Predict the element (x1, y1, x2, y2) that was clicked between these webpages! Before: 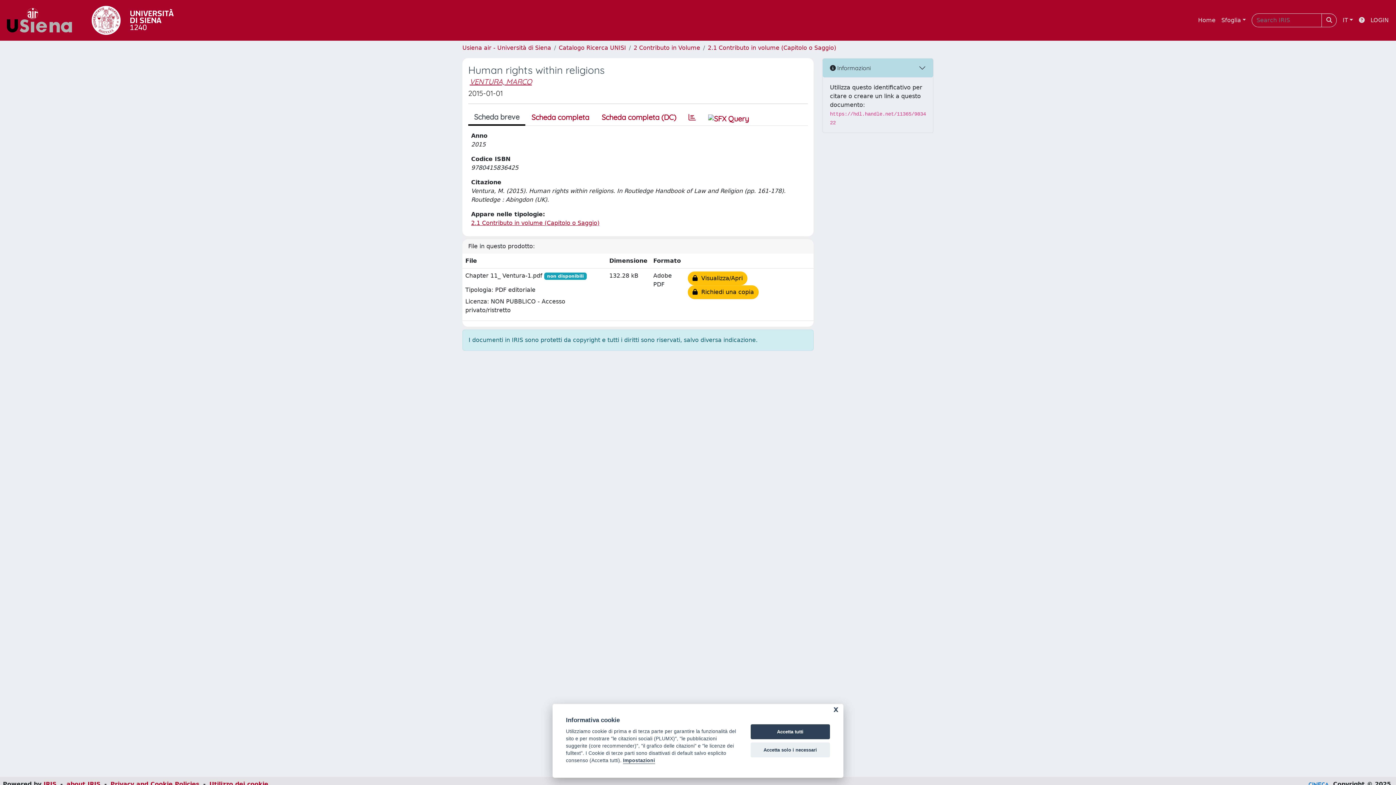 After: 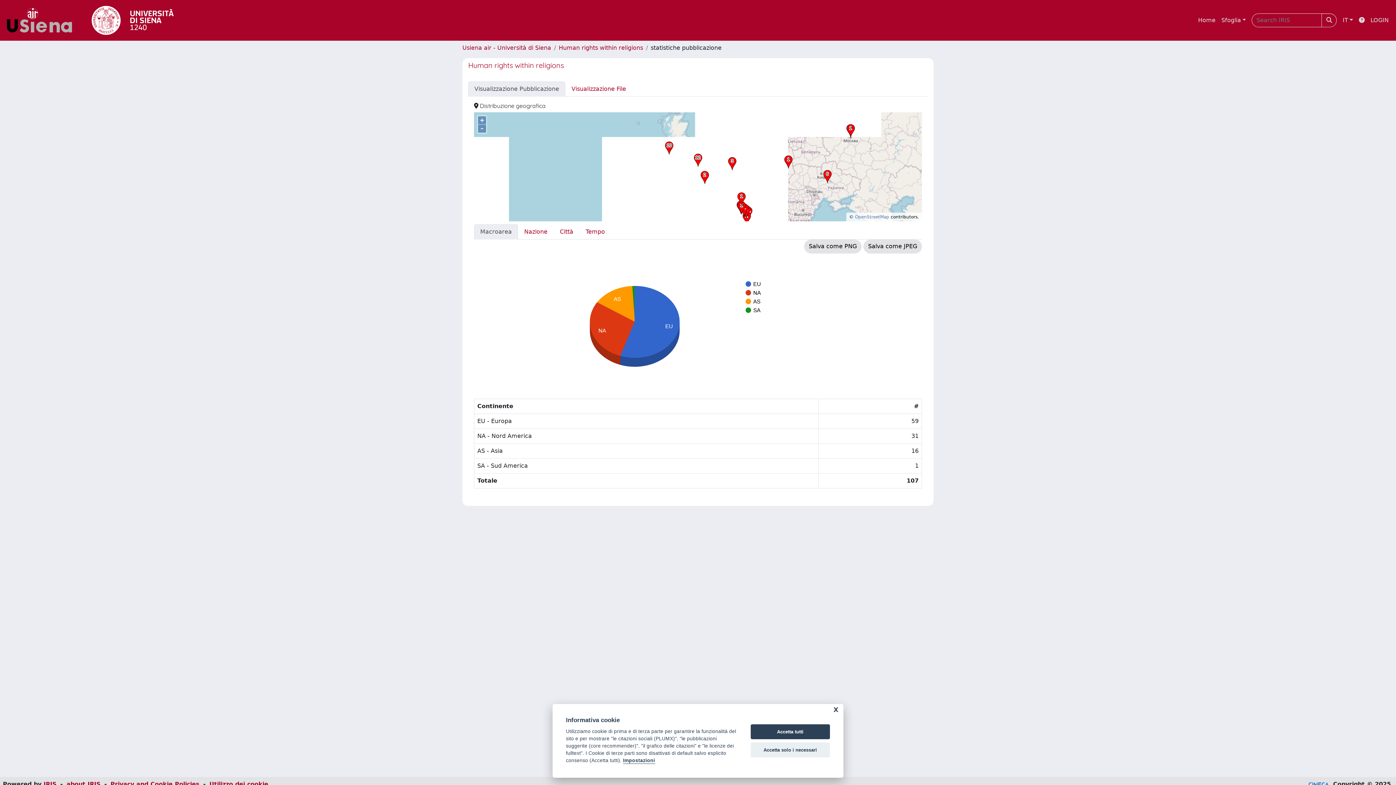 Action: bbox: (682, 109, 702, 125)